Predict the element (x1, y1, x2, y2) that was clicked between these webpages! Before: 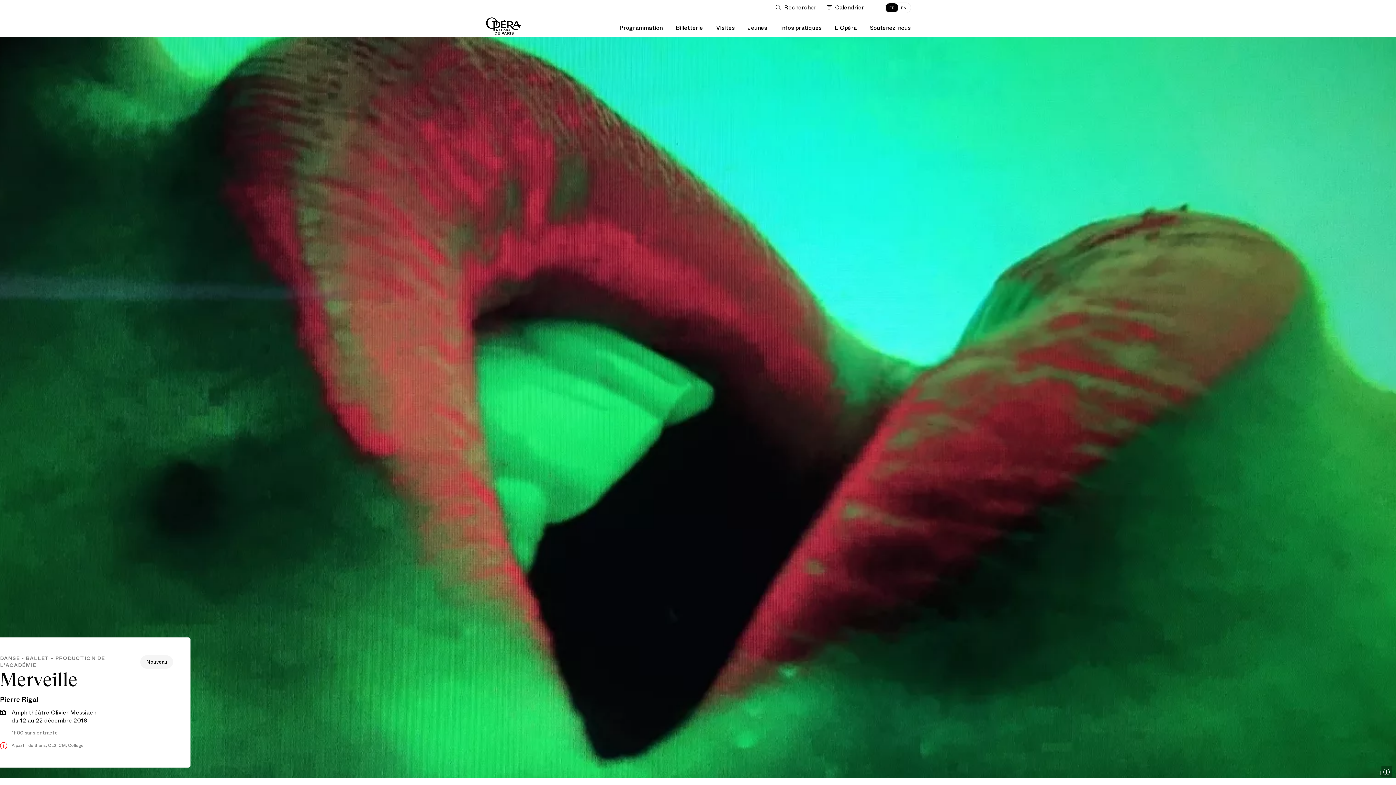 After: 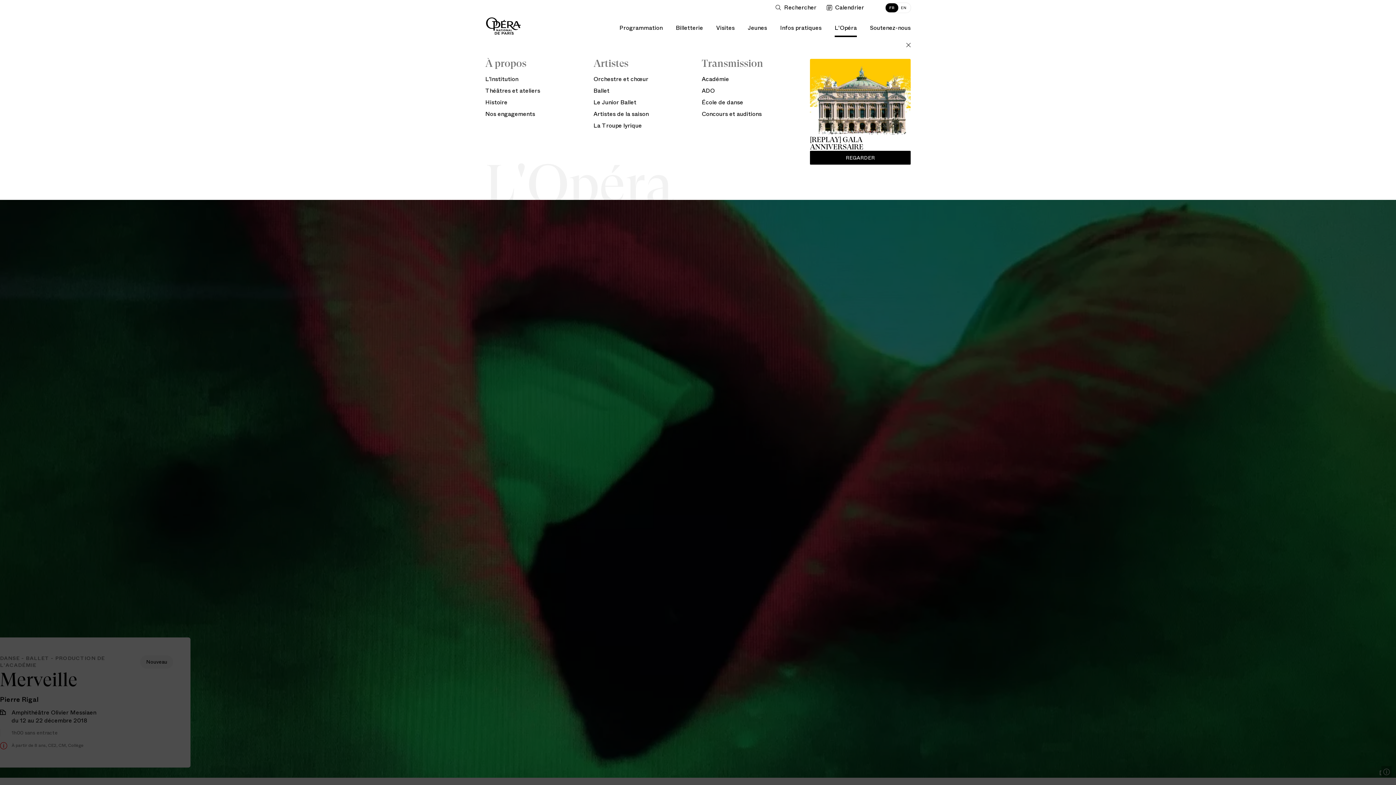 Action: label: L'Opéra bbox: (834, 15, 857, 37)